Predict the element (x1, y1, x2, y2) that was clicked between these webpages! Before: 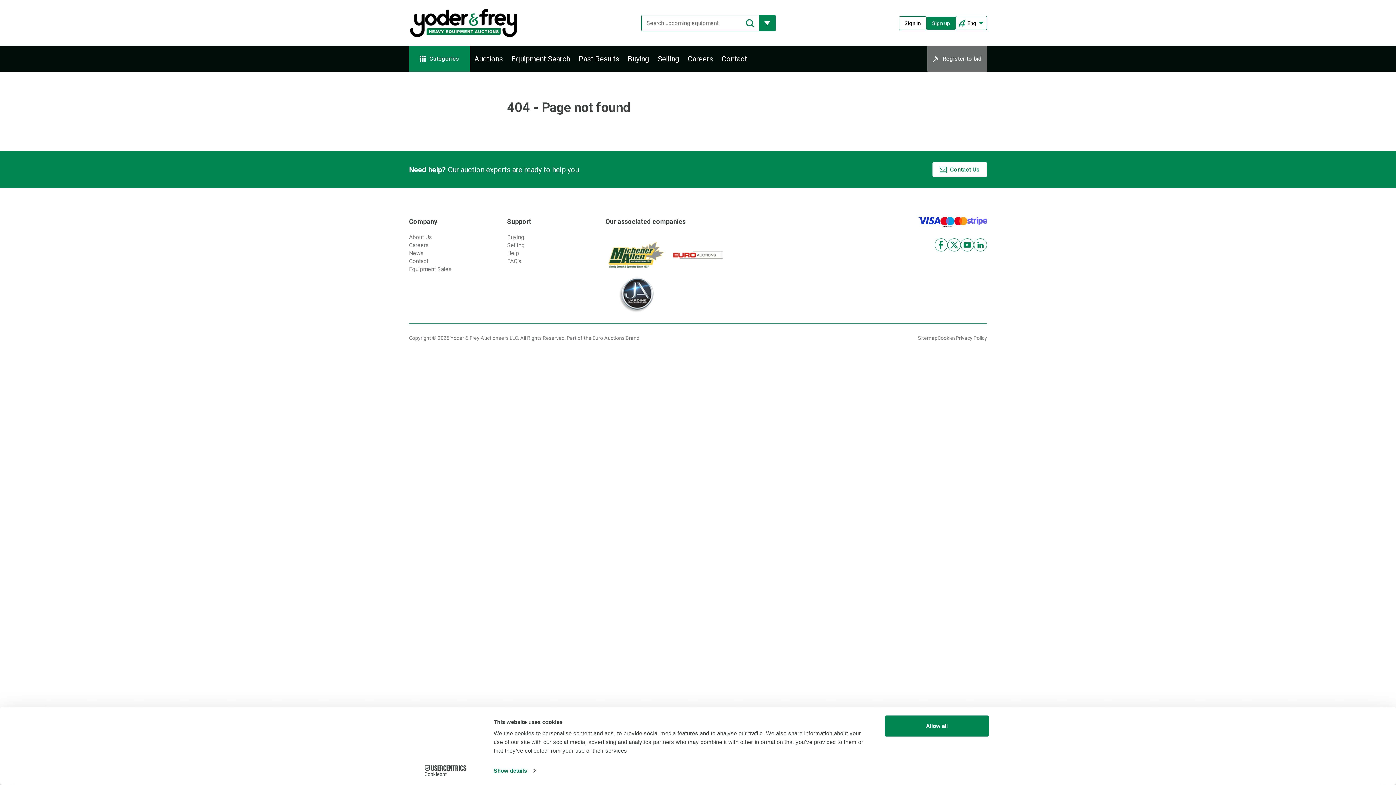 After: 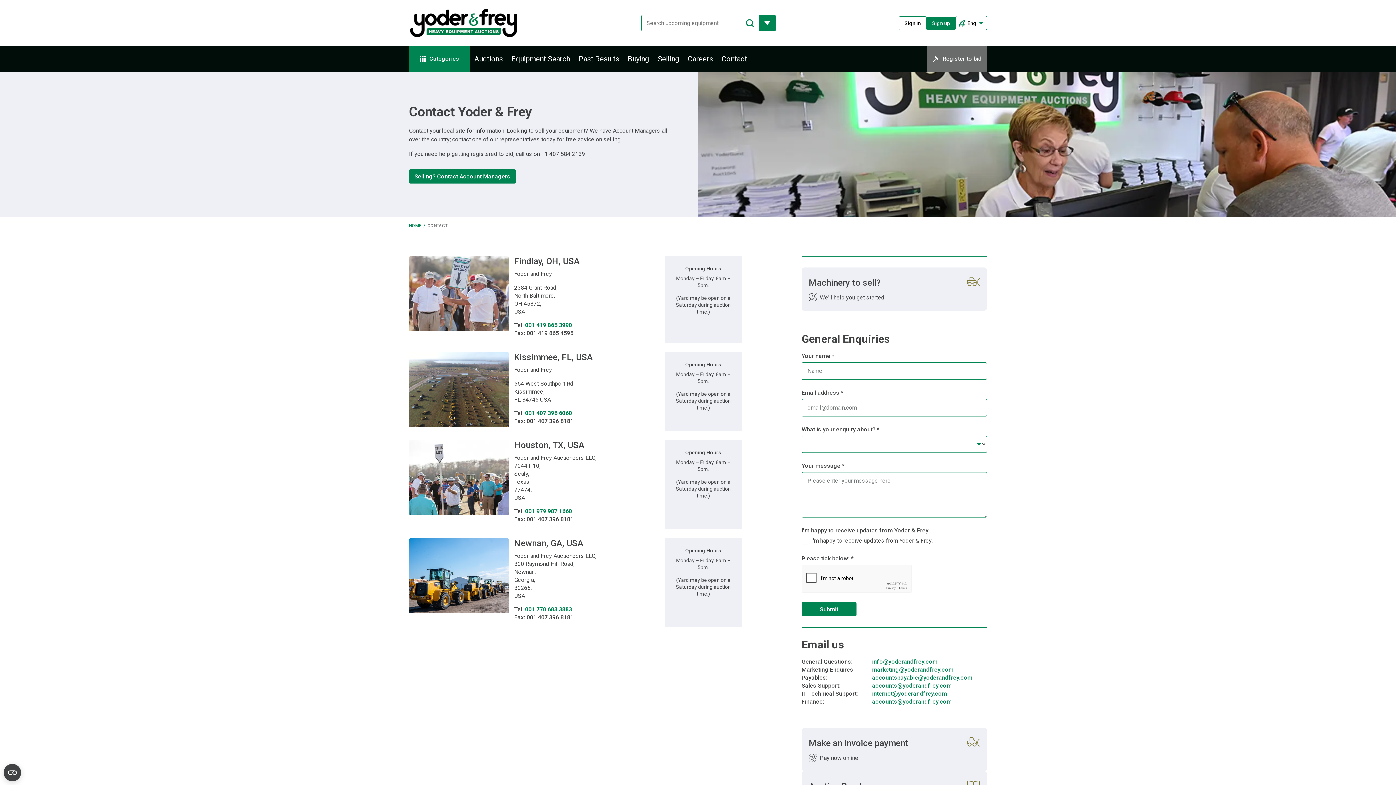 Action: bbox: (932, 162, 987, 177) label: Contact Us